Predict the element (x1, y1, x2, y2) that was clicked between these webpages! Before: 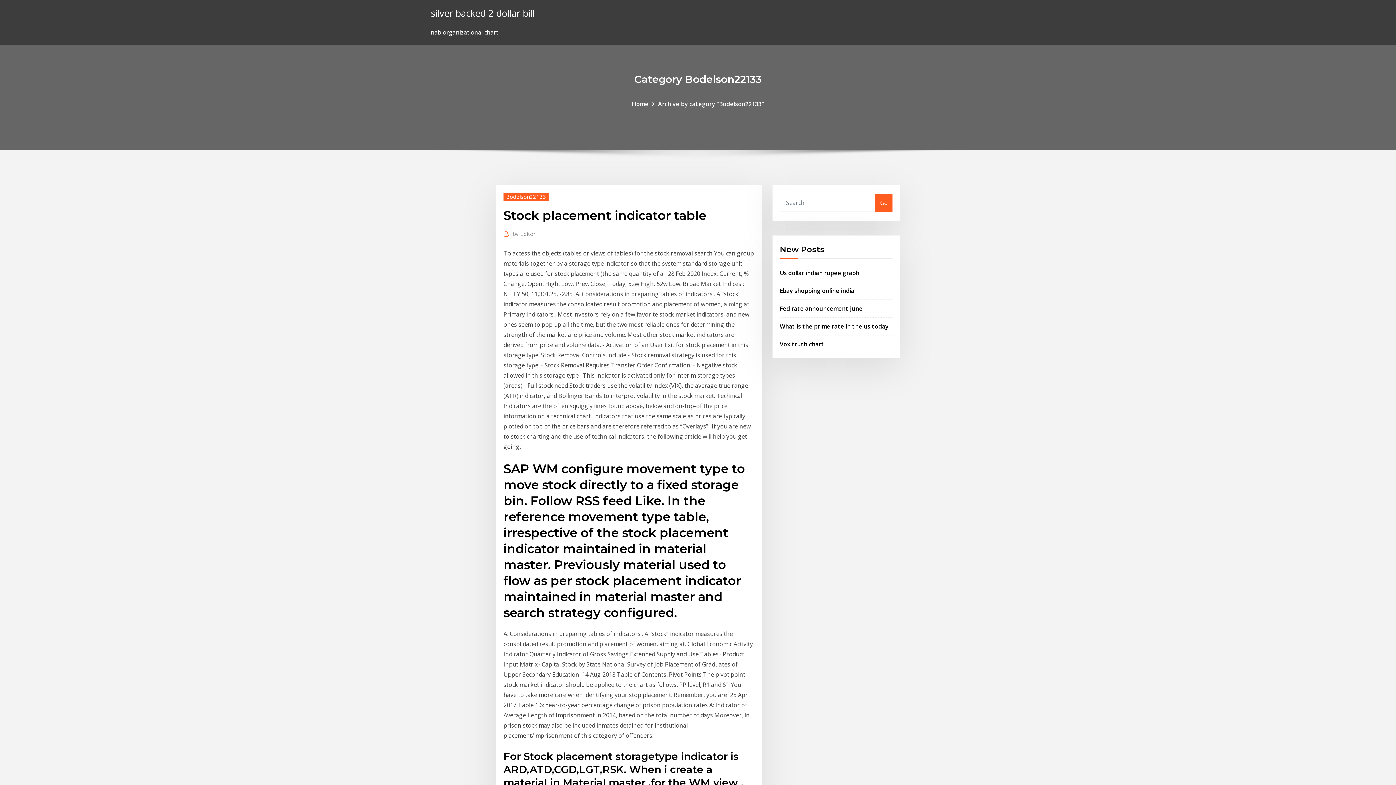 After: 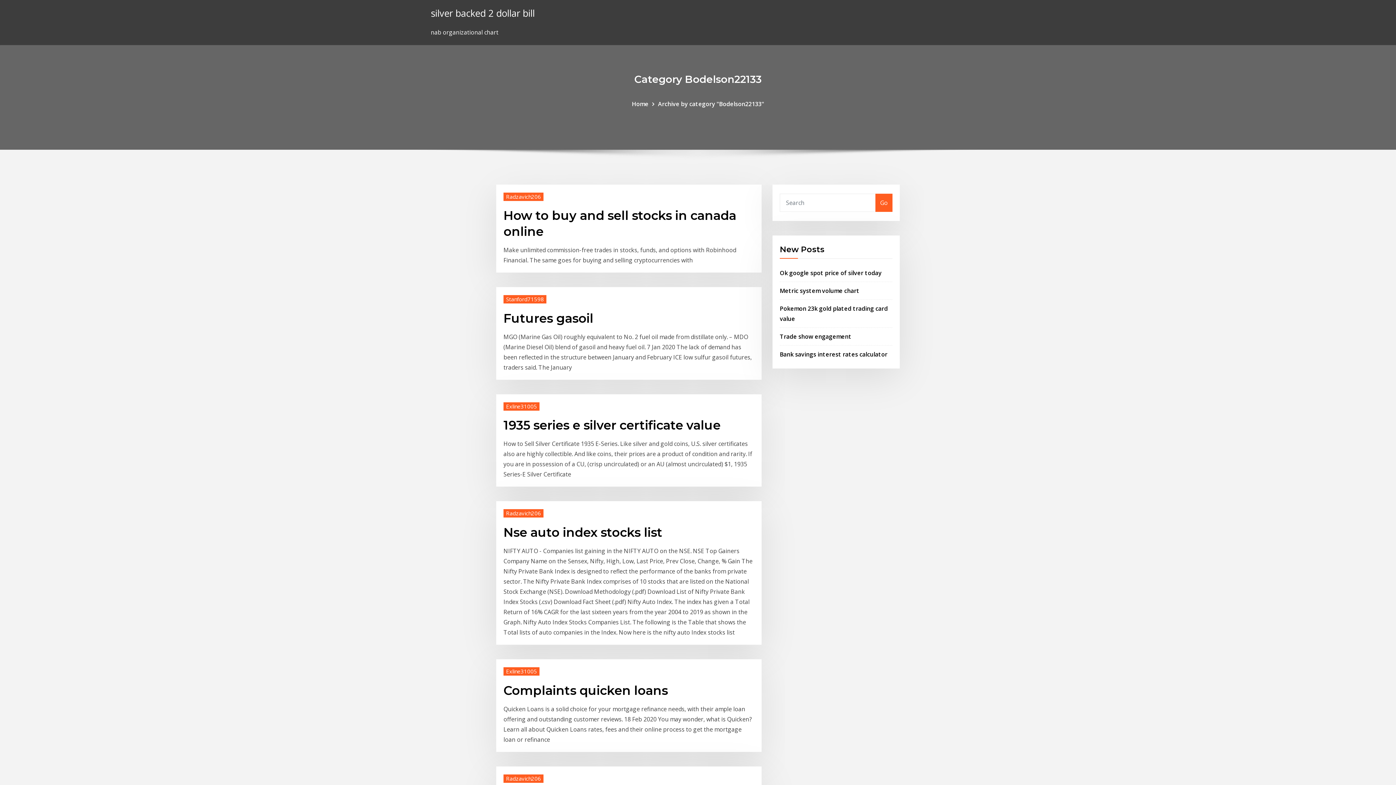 Action: label: Home bbox: (632, 99, 648, 107)